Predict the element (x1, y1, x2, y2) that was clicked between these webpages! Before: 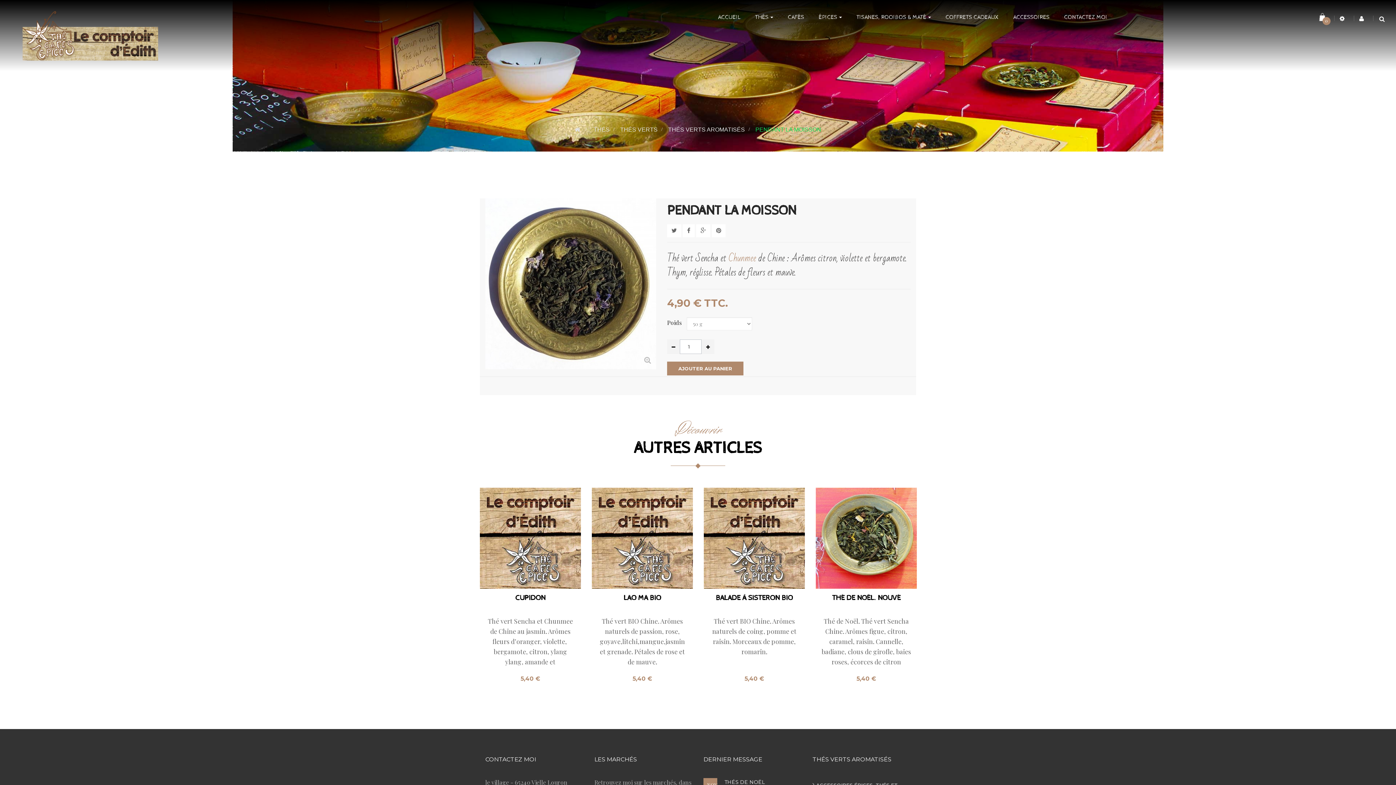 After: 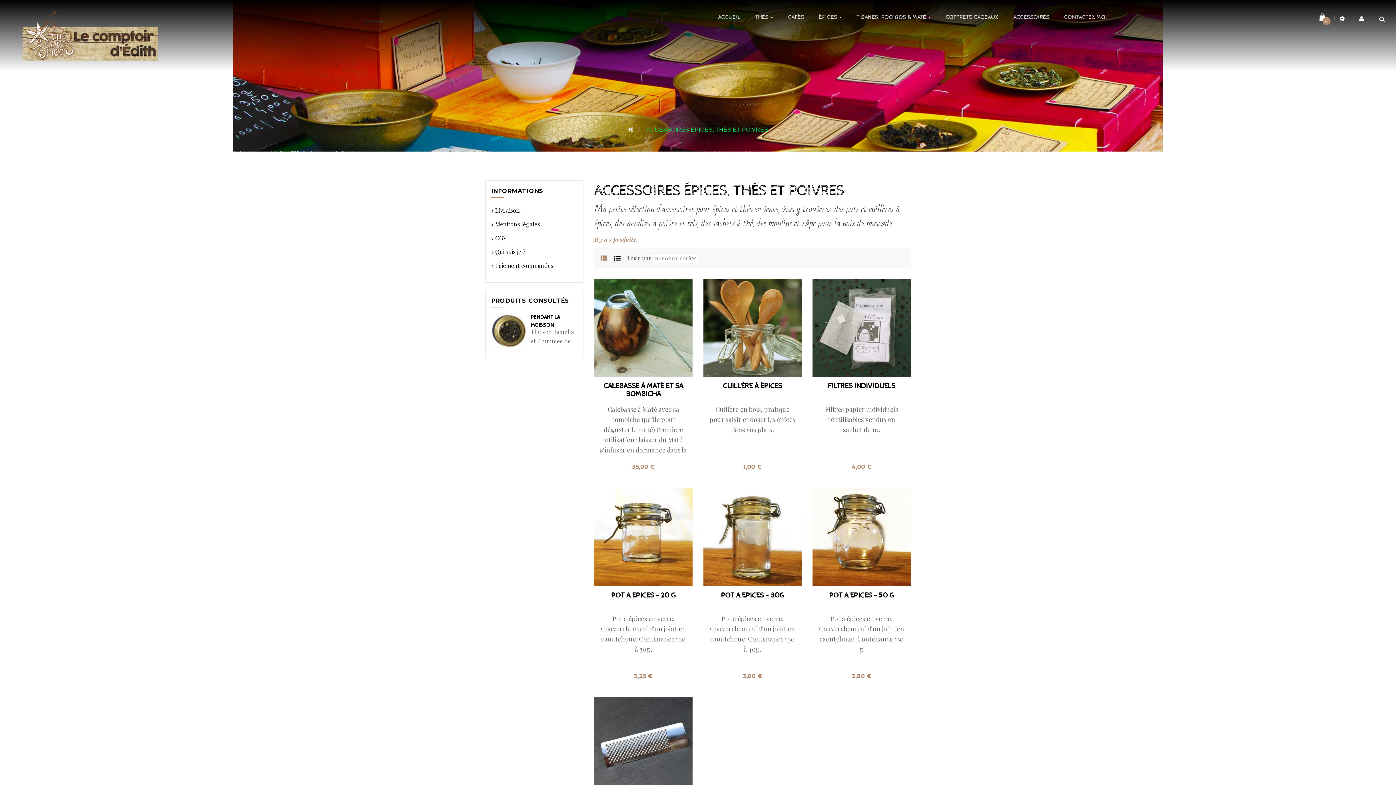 Action: label: ACCESSOIRES bbox: (1006, 9, 1057, 22)